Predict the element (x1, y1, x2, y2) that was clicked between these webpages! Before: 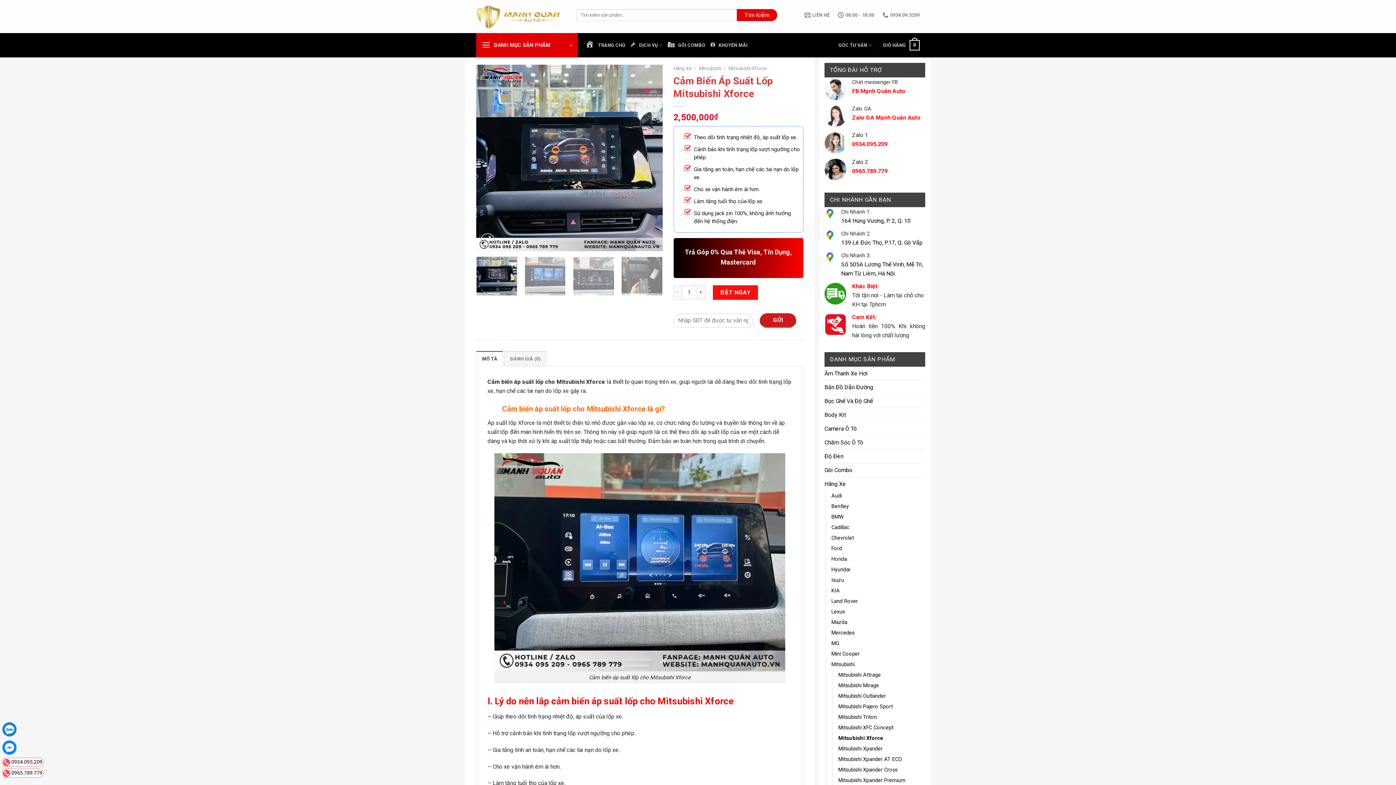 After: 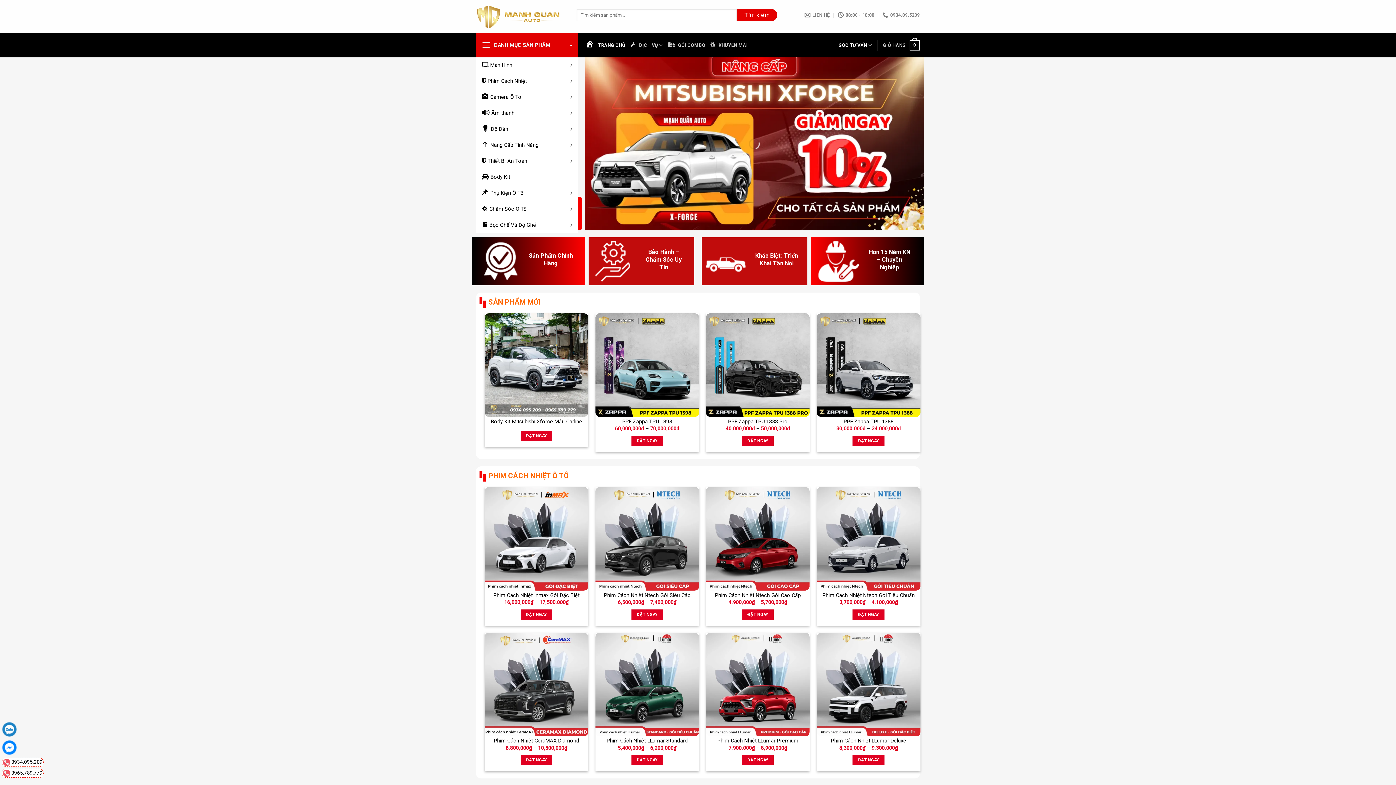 Action: label: GÓC TƯ VẤN bbox: (838, 38, 872, 52)